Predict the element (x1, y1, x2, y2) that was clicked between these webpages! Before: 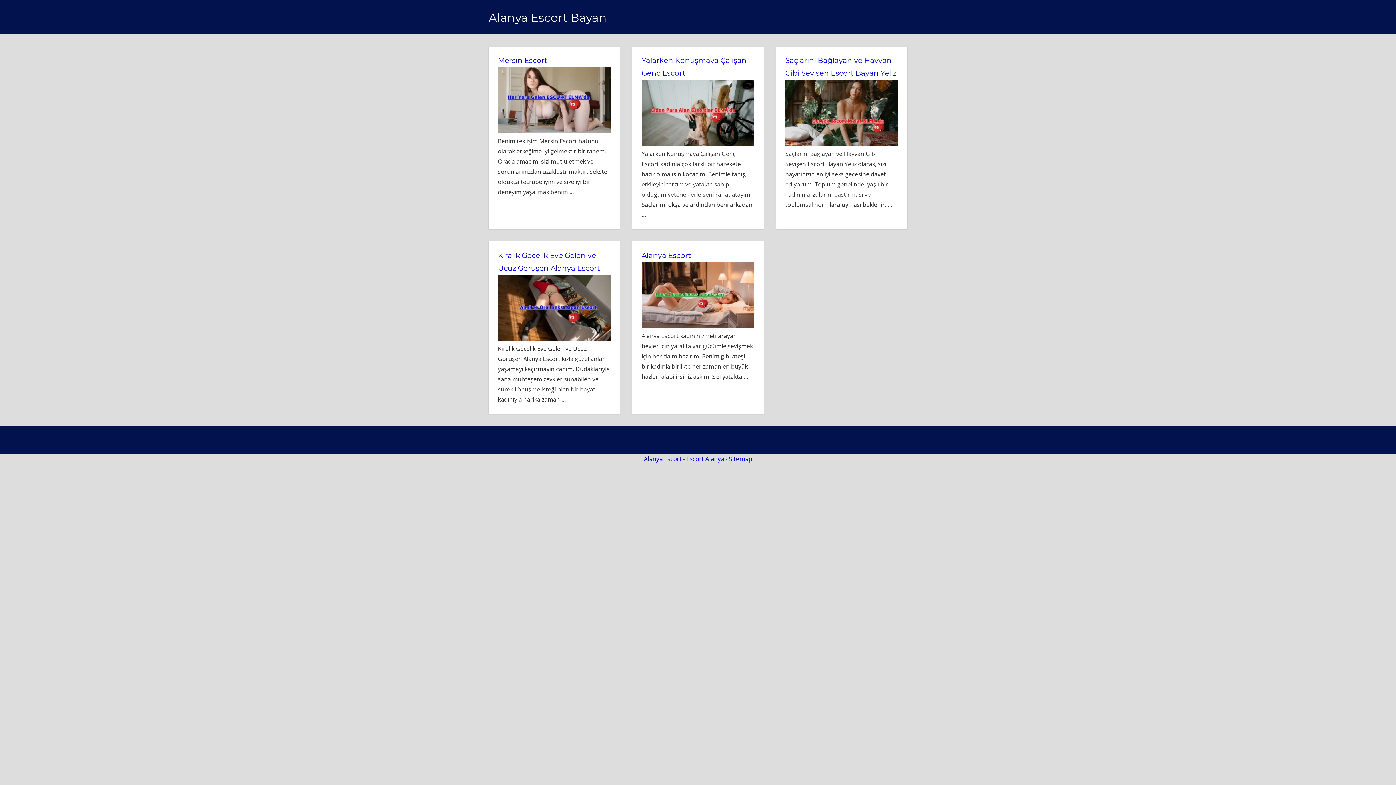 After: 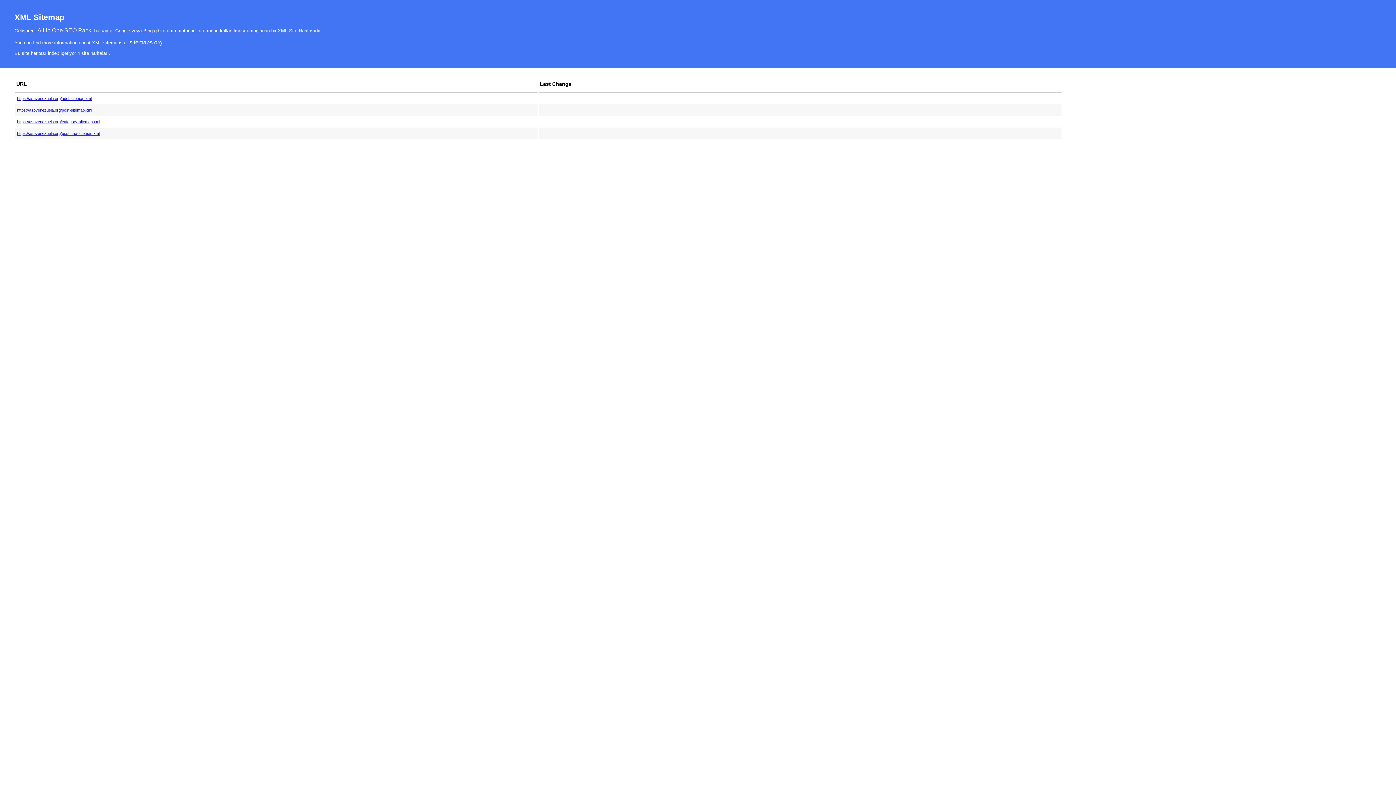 Action: label: Sitemap bbox: (729, 454, 752, 463)